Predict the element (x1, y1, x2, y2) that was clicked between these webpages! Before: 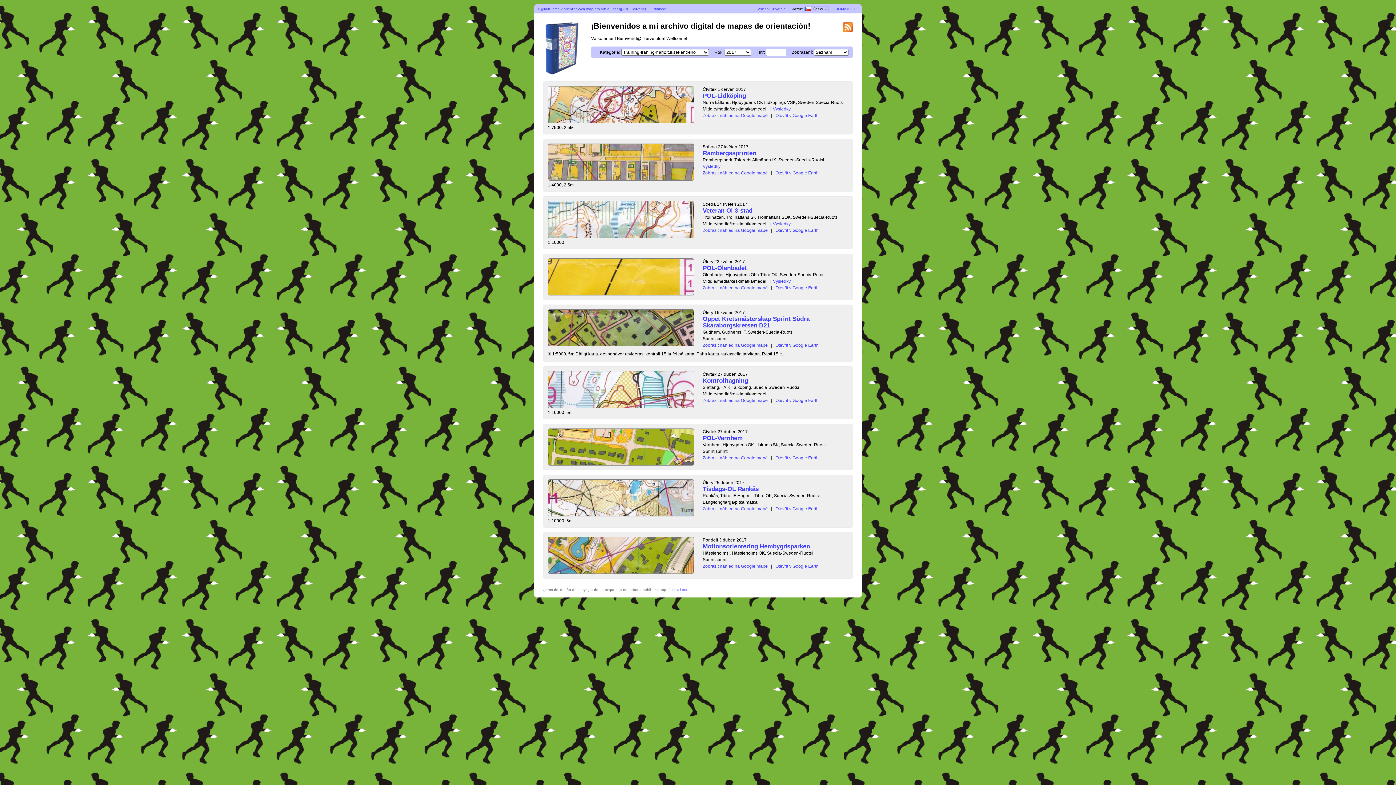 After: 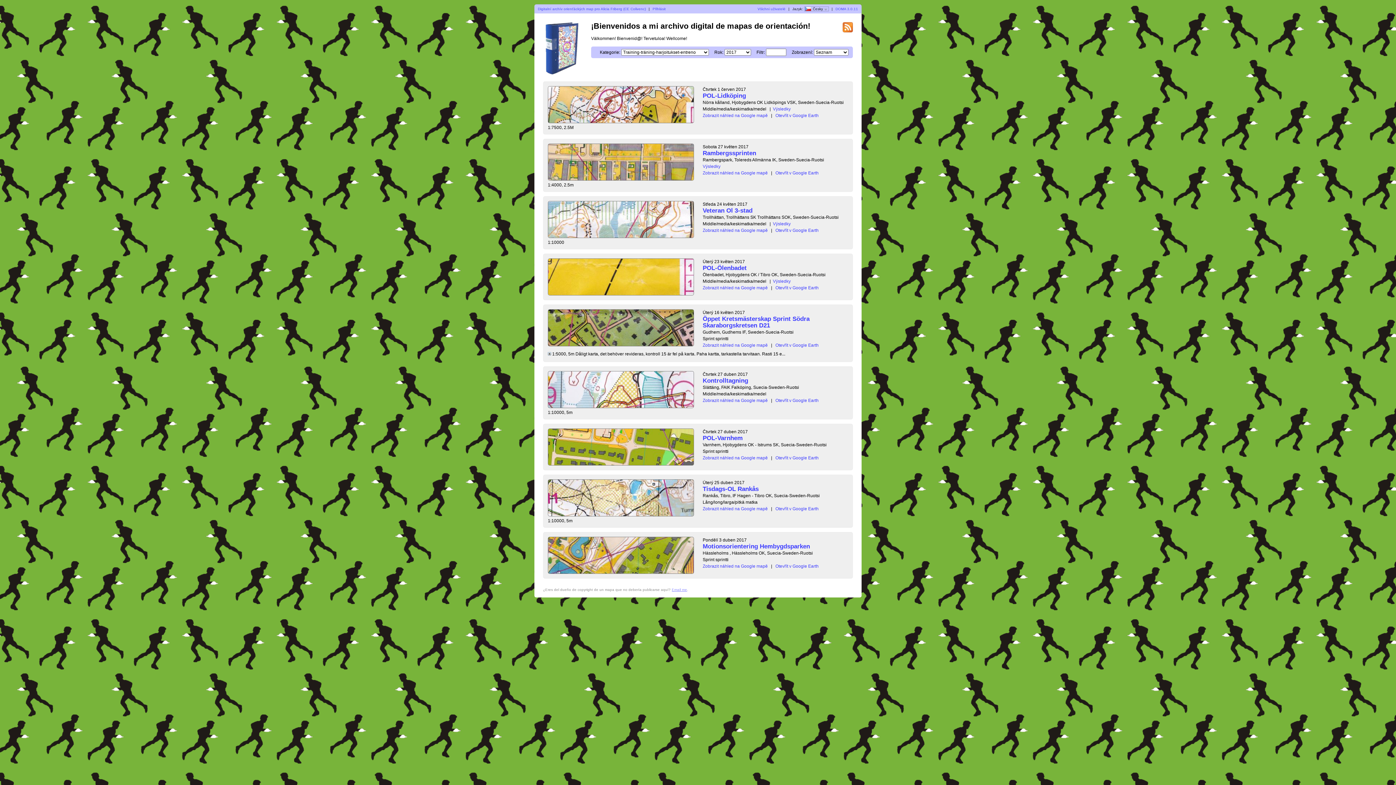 Action: bbox: (672, 588, 687, 592) label: Email me